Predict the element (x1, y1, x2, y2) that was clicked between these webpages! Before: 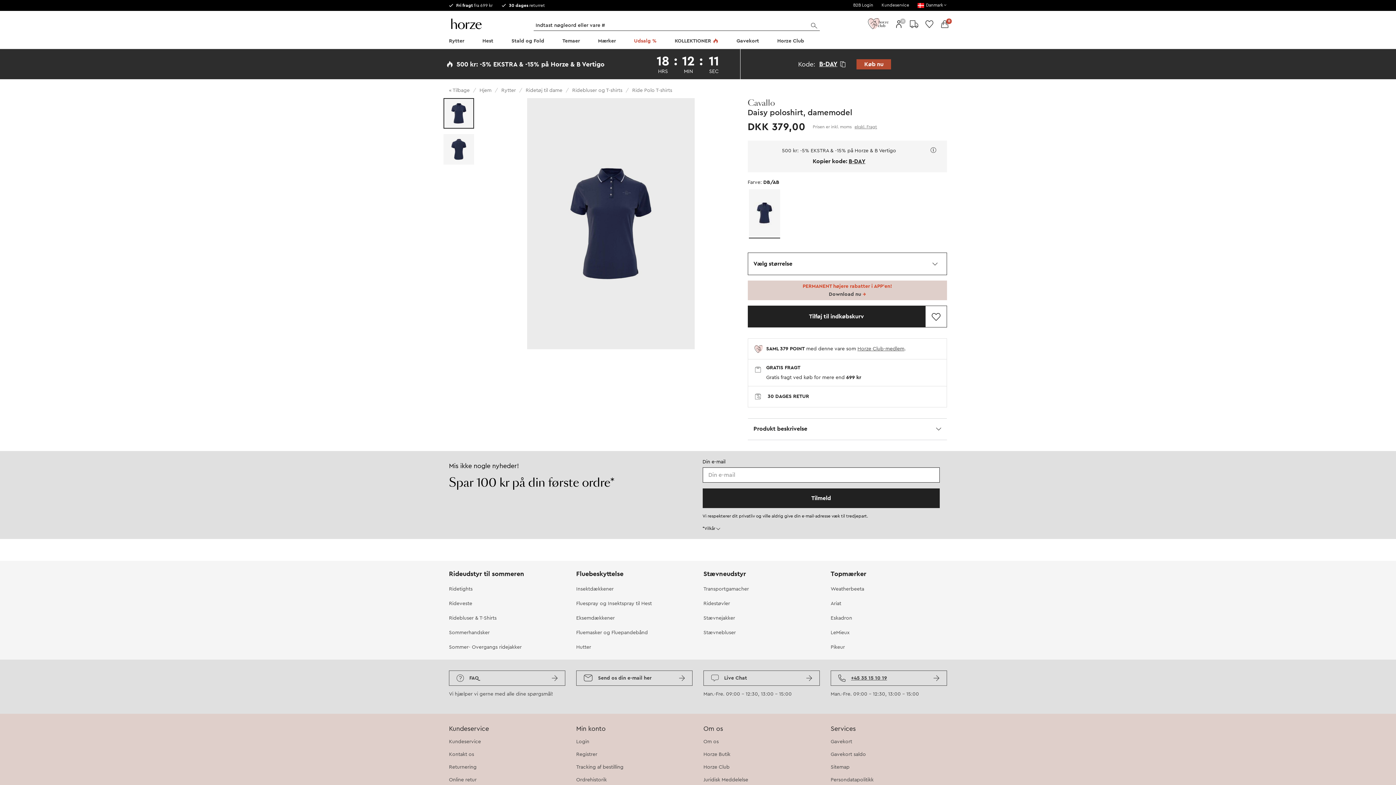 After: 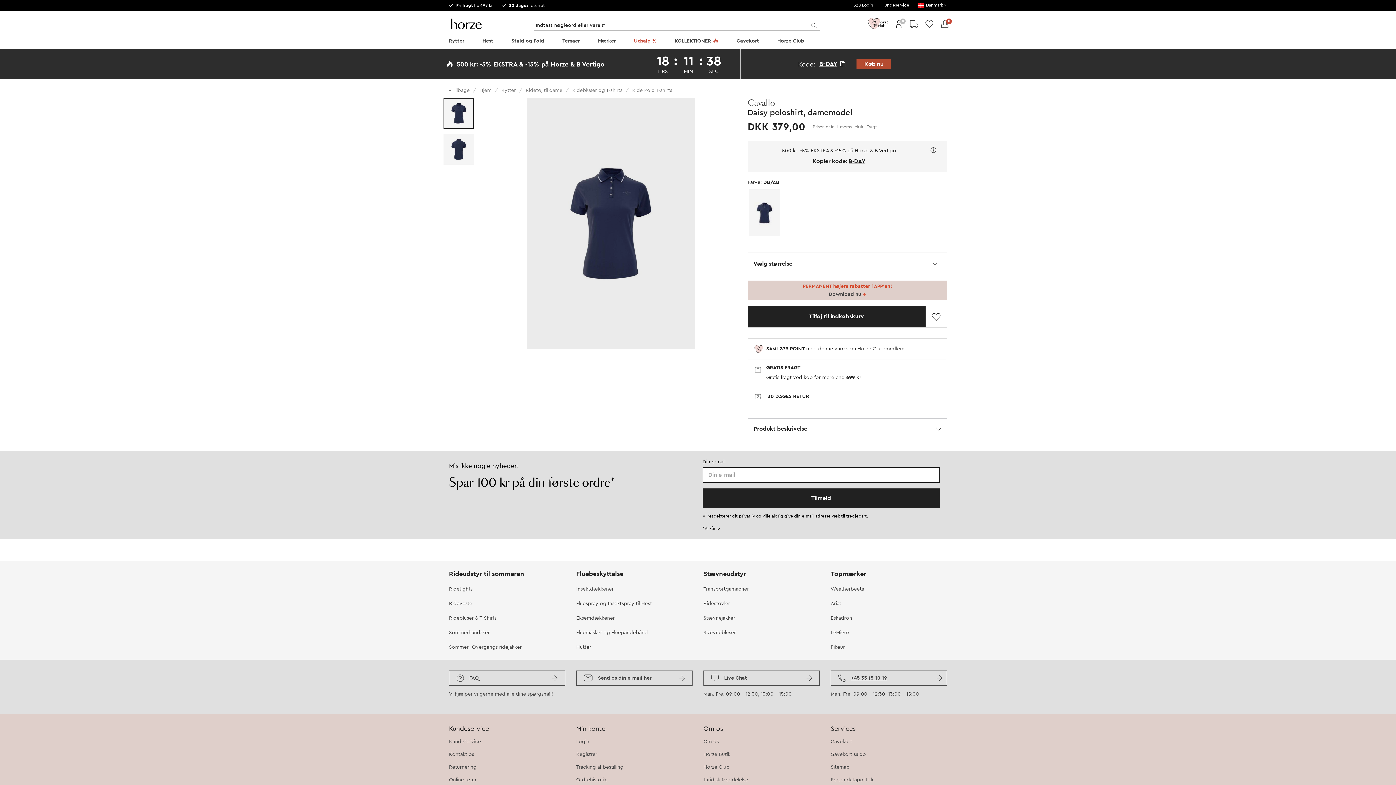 Action: bbox: (830, 670, 947, 686) label: +45 35 15 10 19